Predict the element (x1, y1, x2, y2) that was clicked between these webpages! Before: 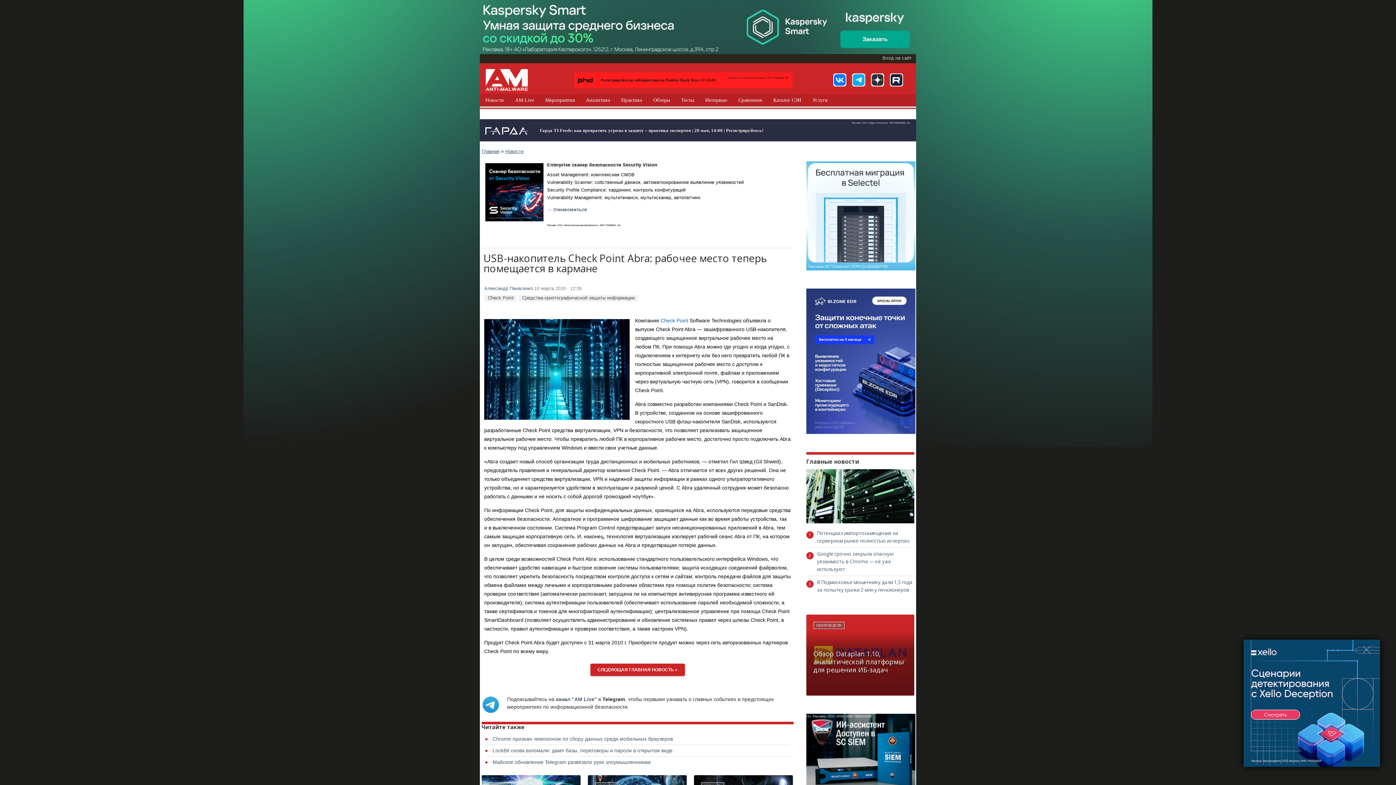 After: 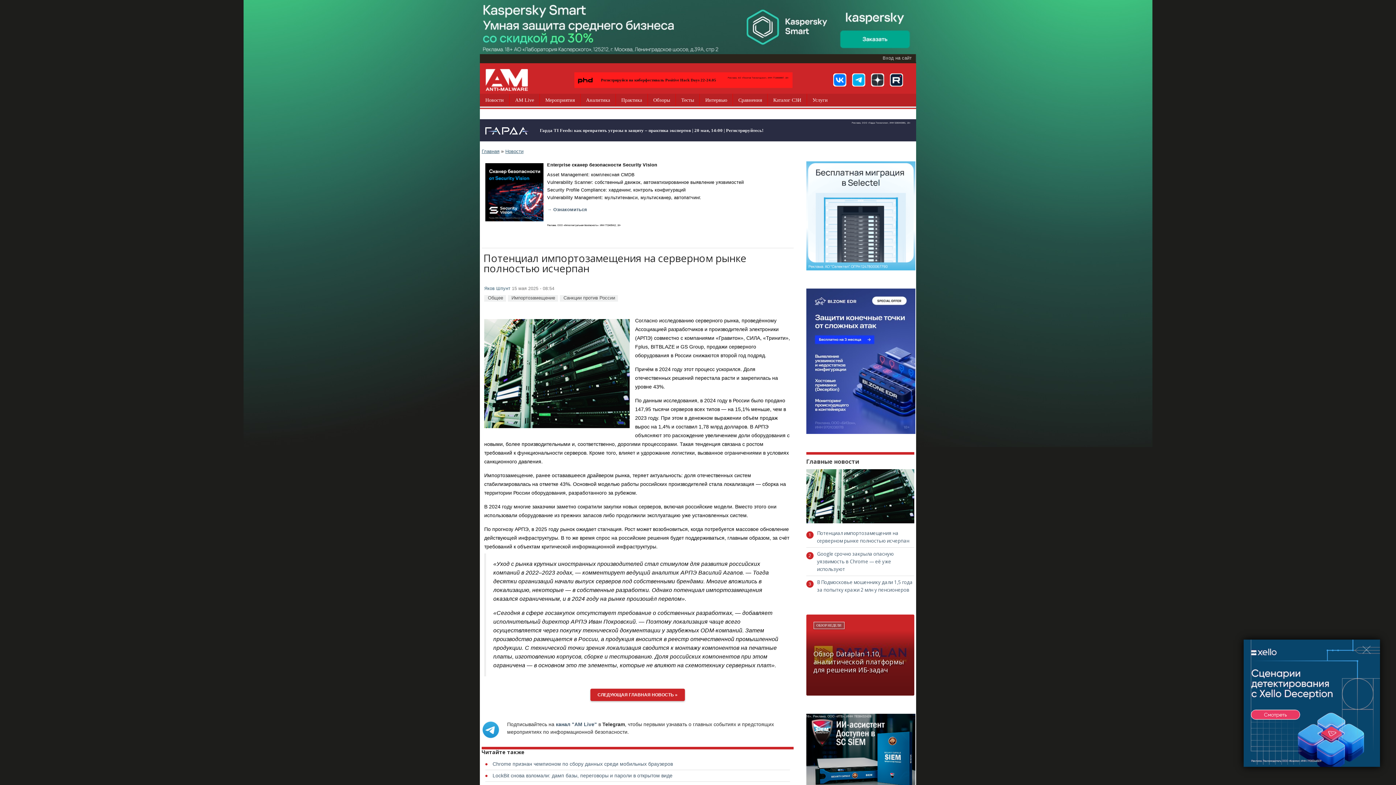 Action: bbox: (806, 469, 914, 523)